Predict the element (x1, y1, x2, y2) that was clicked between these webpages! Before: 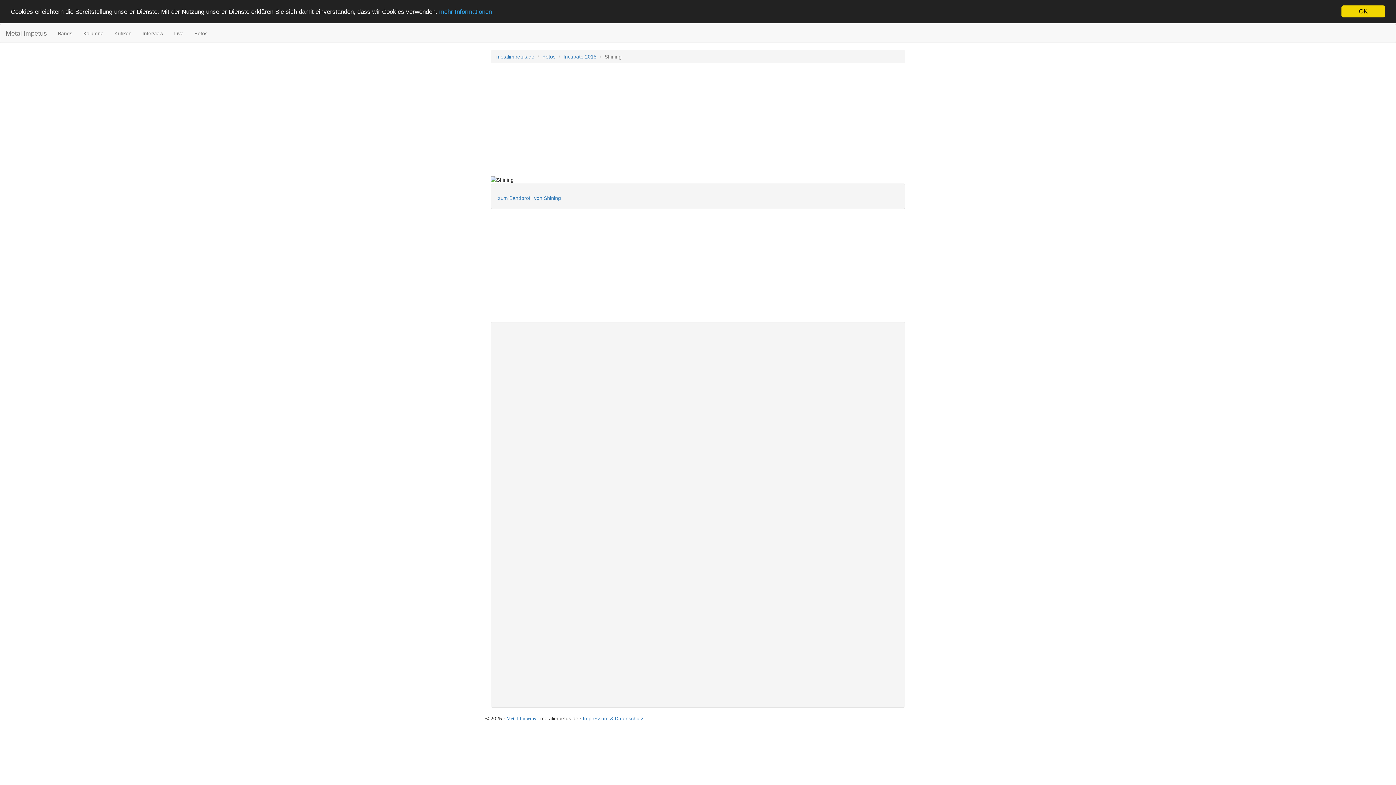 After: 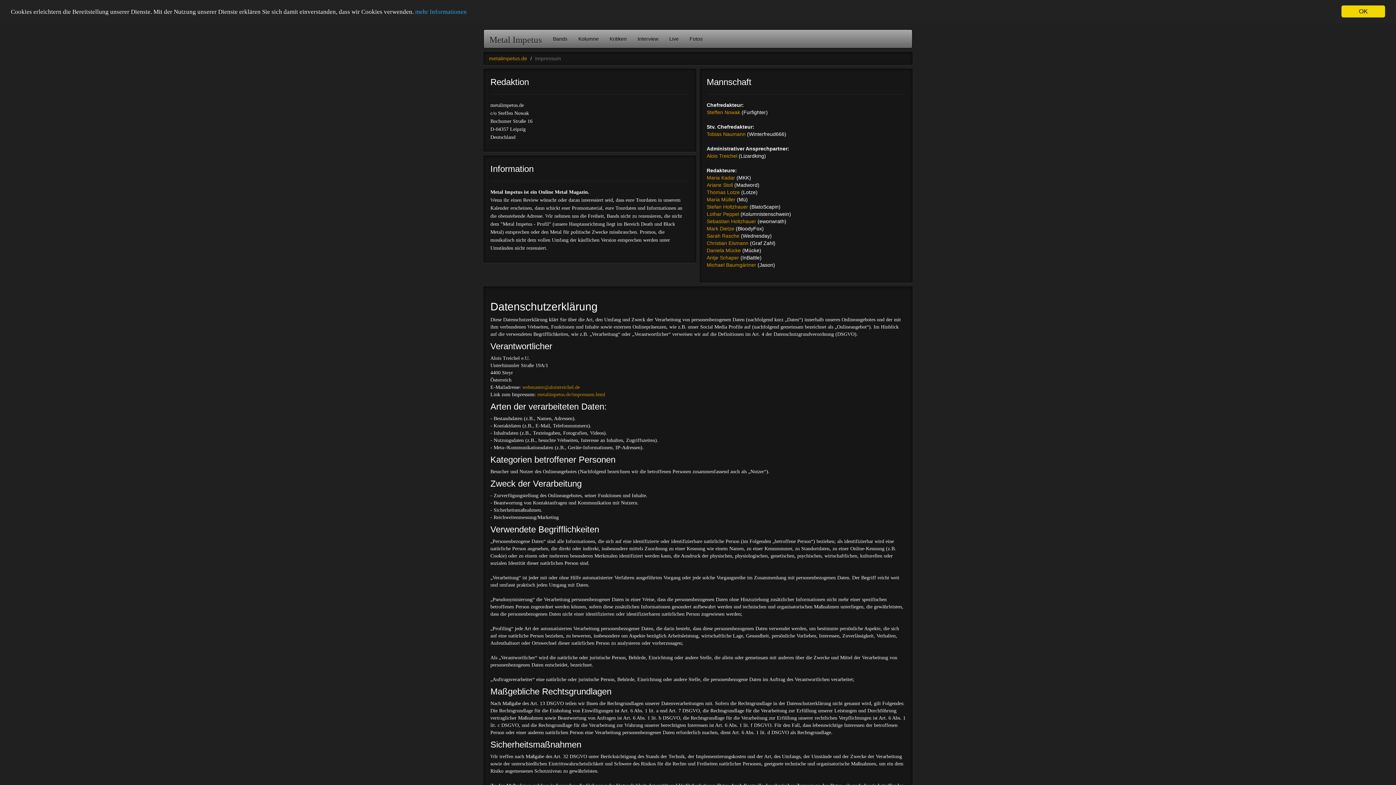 Action: label: mehr Informationen bbox: (439, 8, 492, 15)